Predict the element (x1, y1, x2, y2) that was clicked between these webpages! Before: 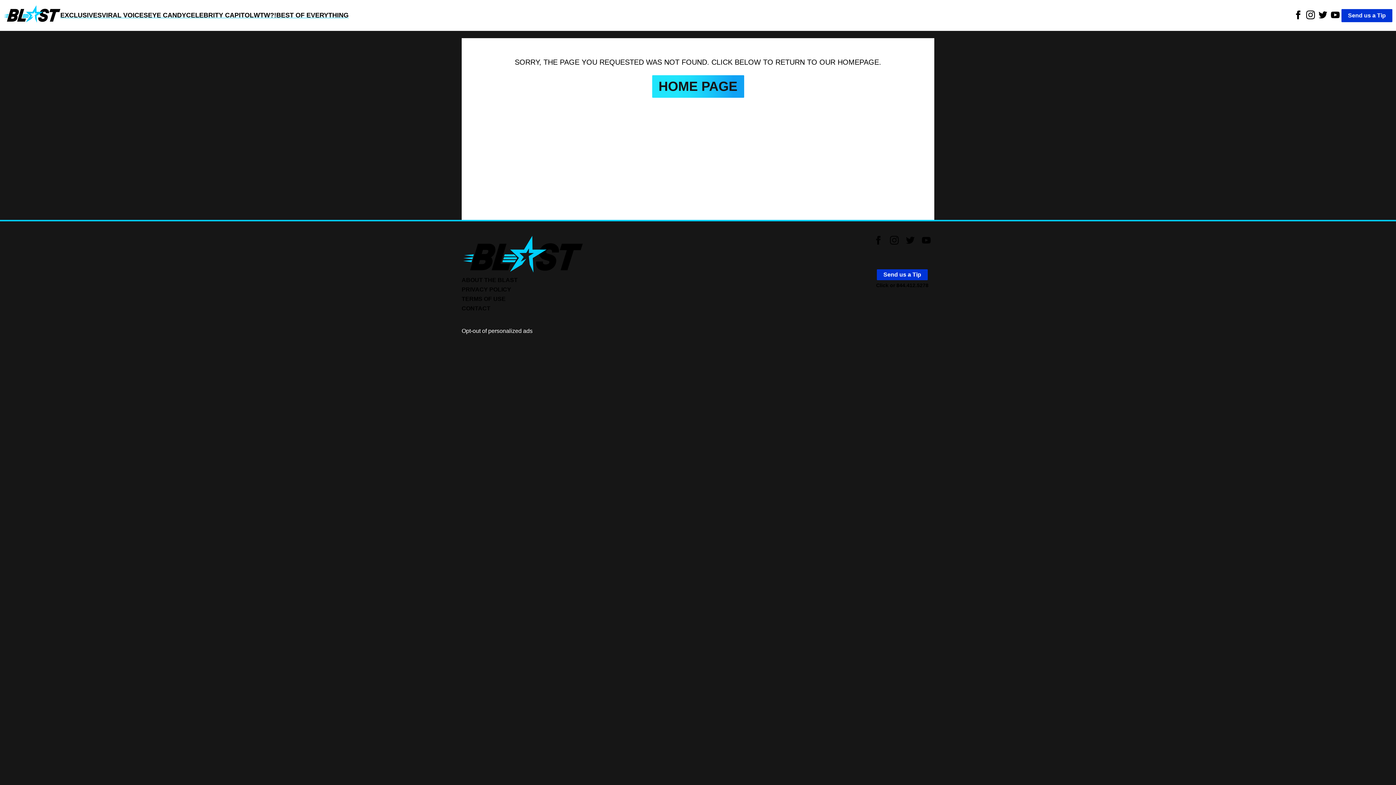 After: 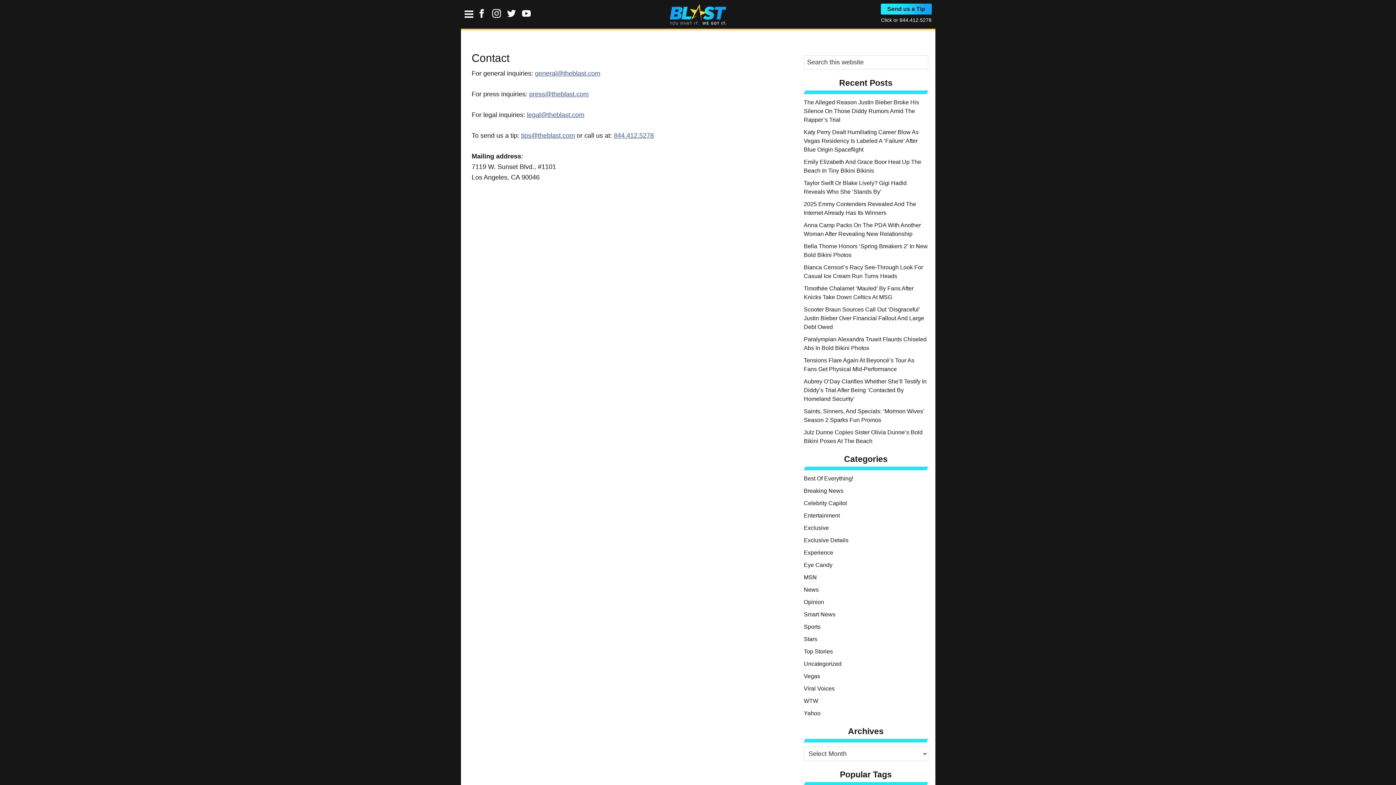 Action: bbox: (461, 305, 490, 311) label: CONTACT